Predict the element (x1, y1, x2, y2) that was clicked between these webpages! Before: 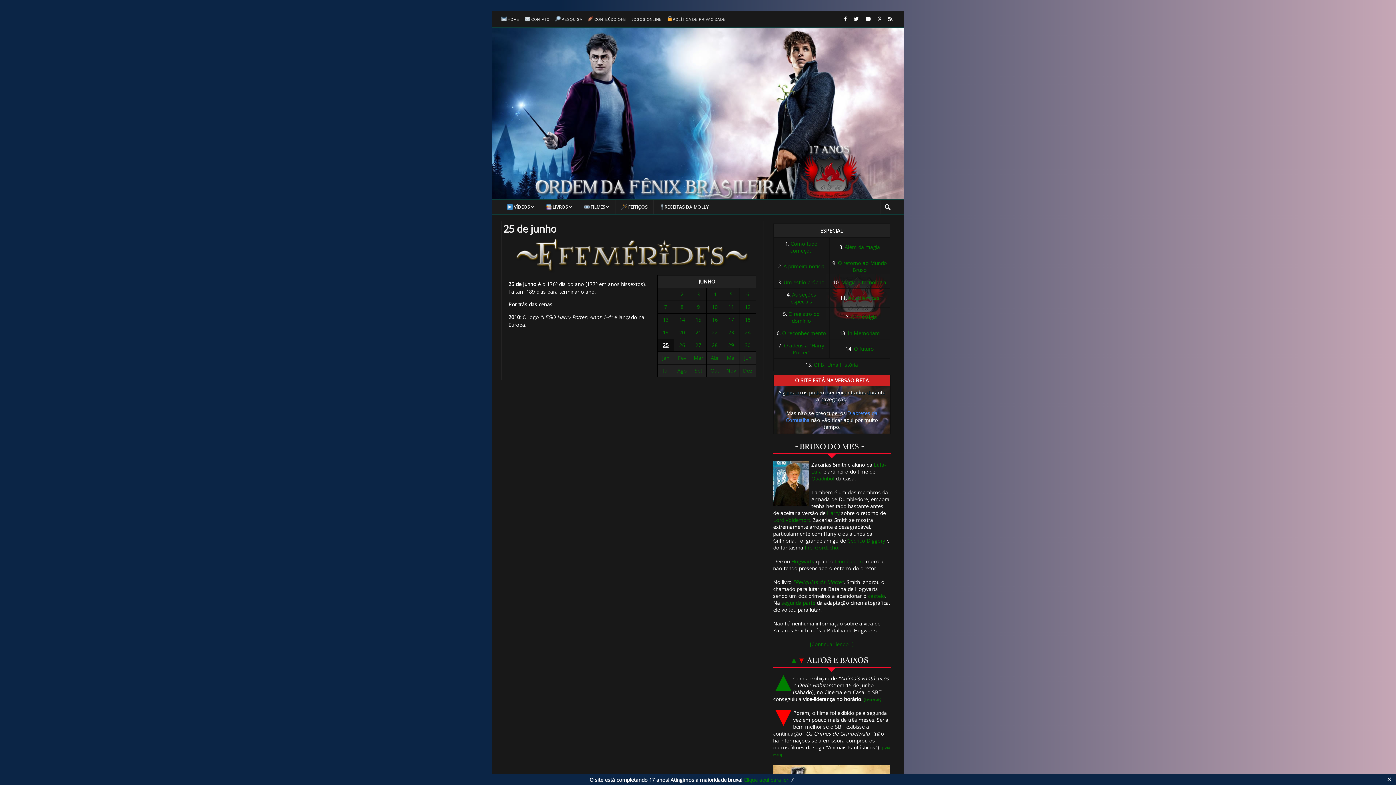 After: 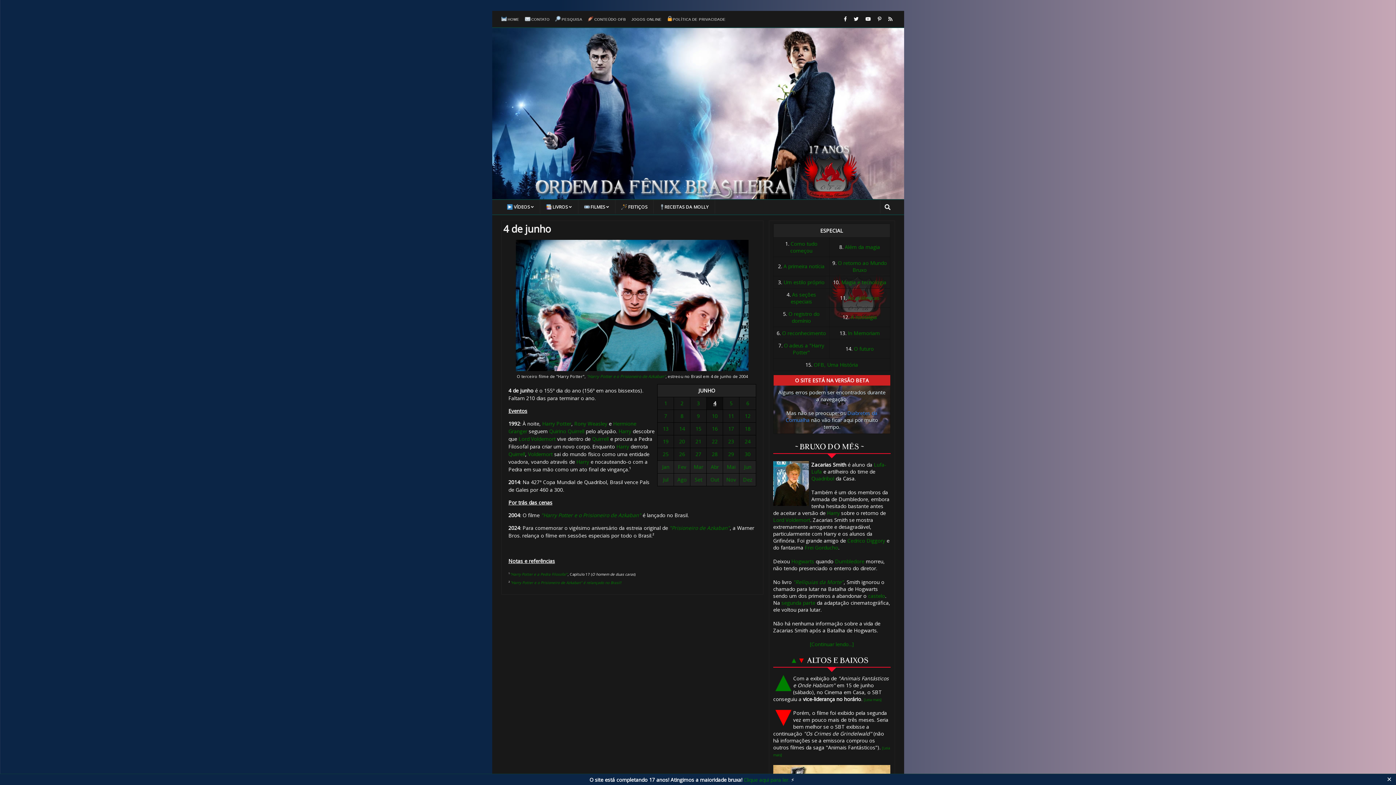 Action: label: 4 bbox: (713, 291, 716, 297)